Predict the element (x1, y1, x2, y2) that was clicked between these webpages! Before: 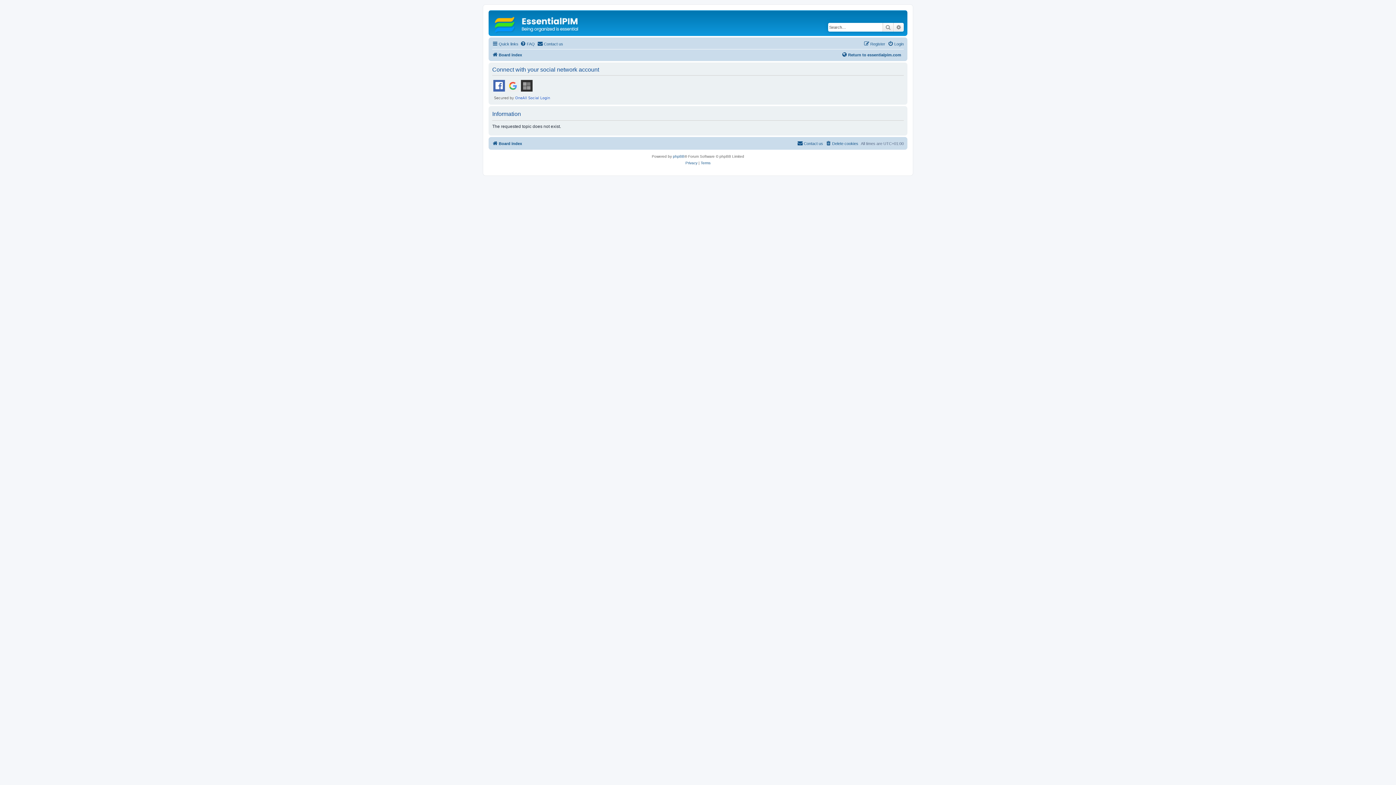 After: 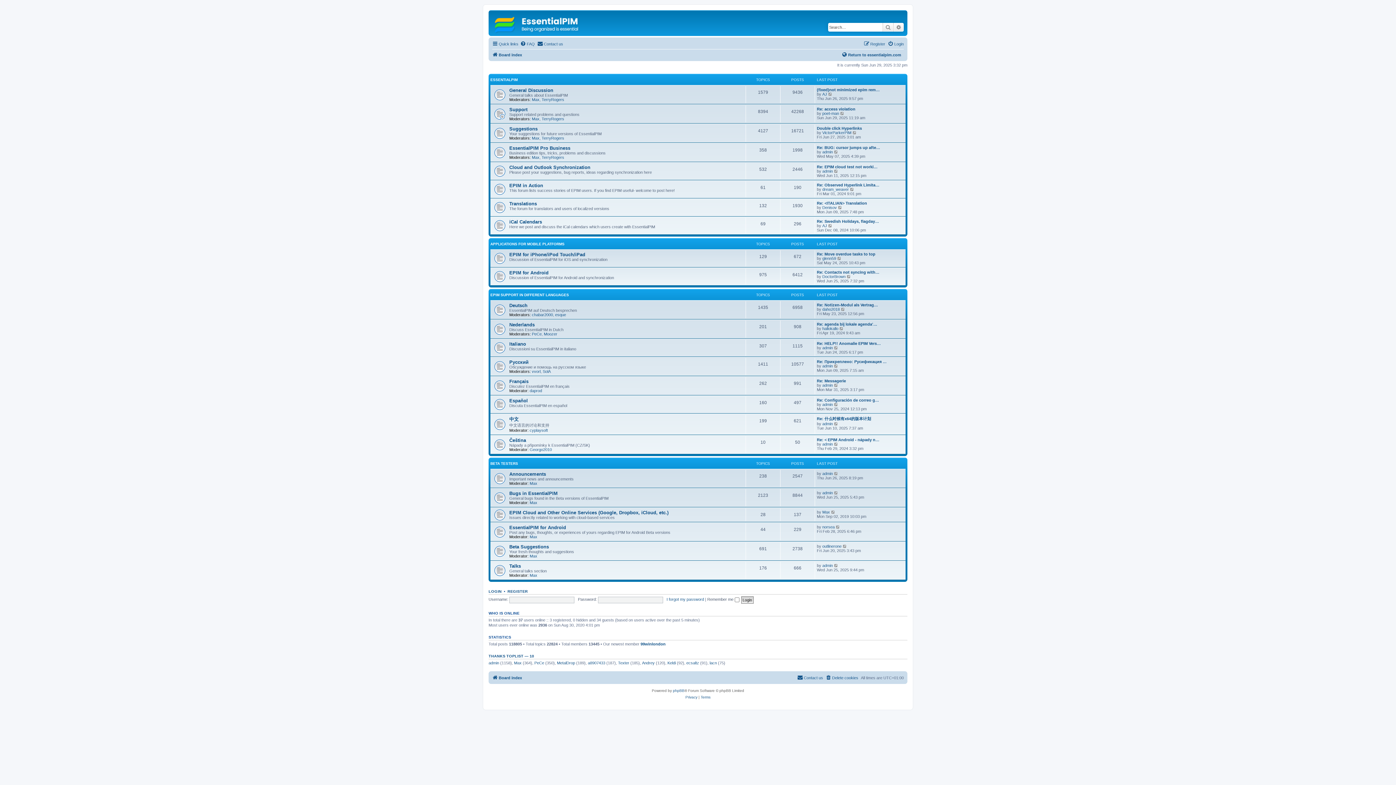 Action: bbox: (492, 139, 522, 148) label: Board index